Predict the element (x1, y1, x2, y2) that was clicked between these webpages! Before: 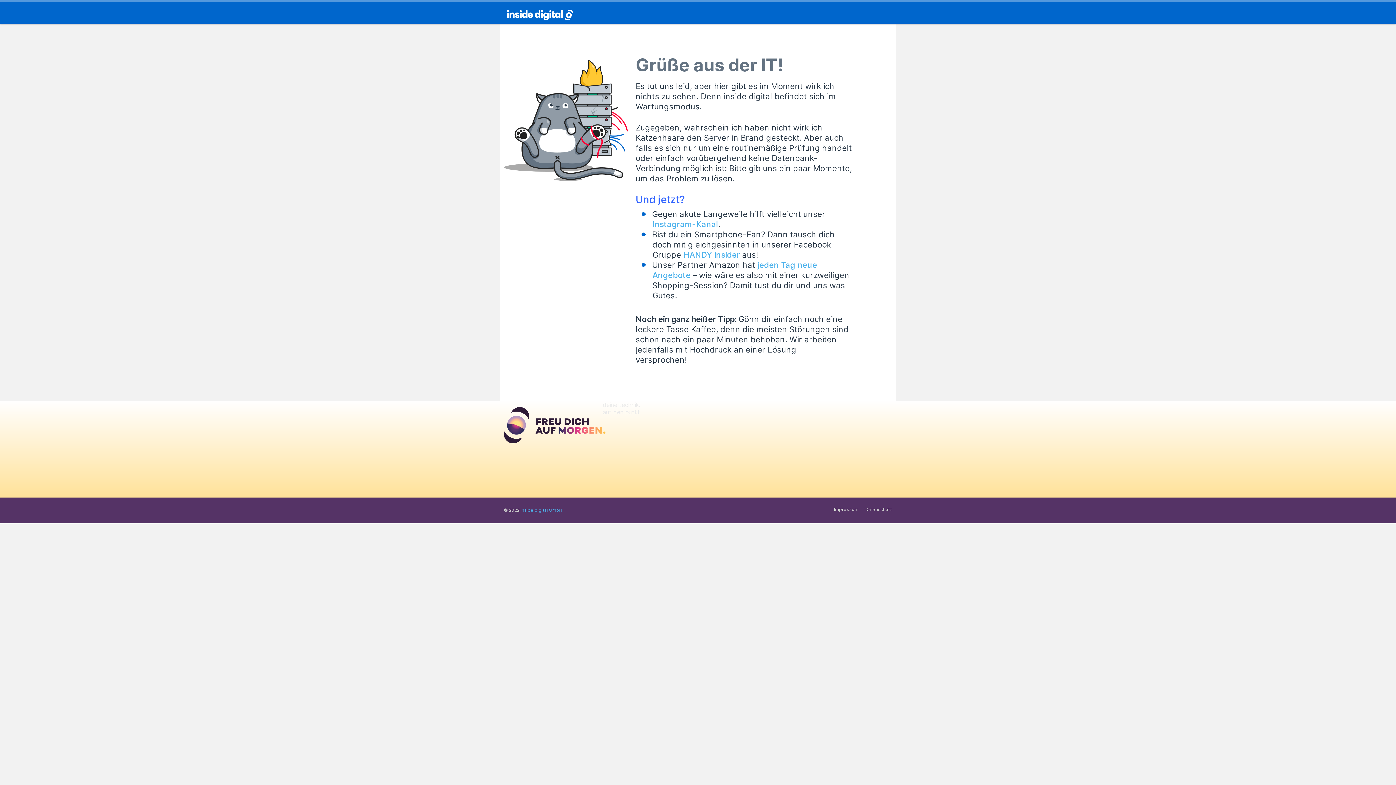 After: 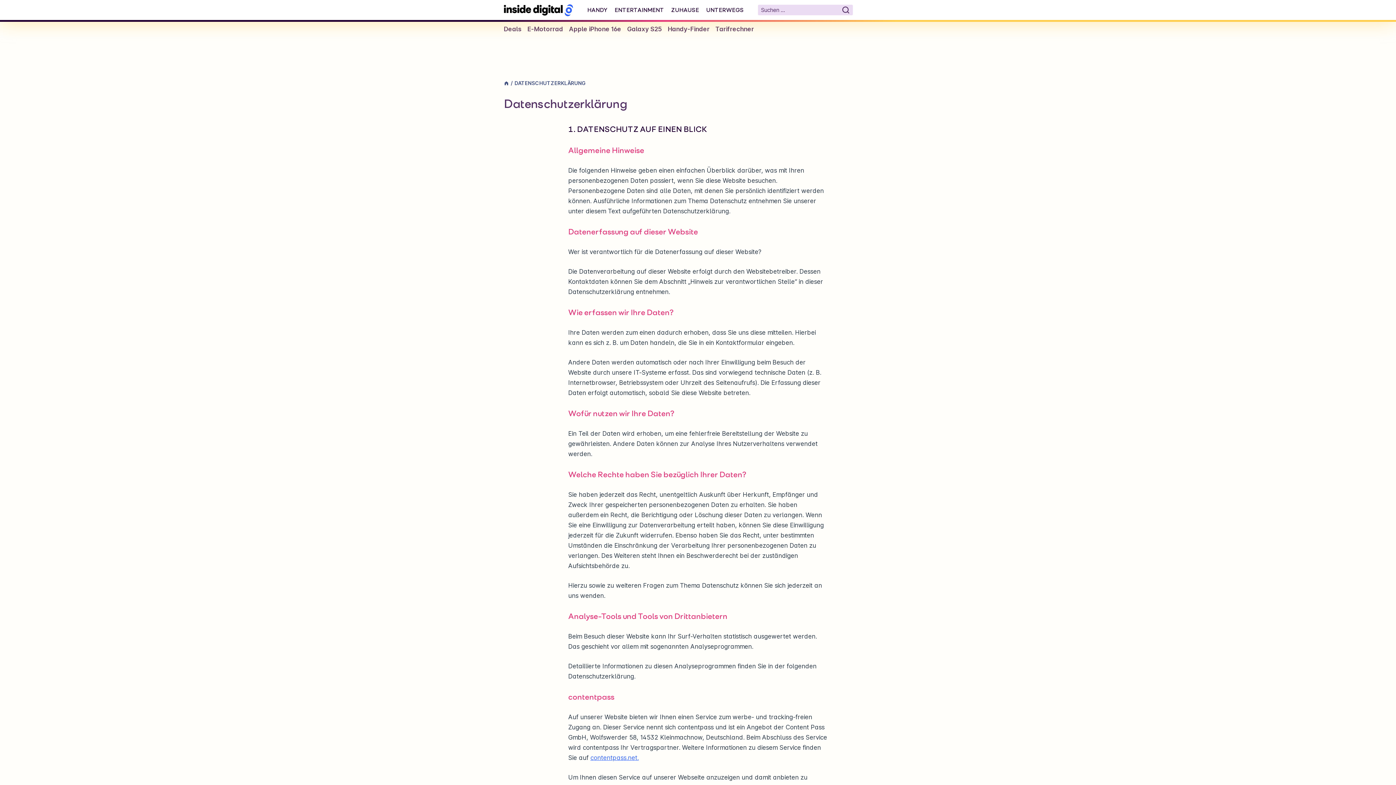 Action: bbox: (865, 506, 892, 513) label: Datenschutz